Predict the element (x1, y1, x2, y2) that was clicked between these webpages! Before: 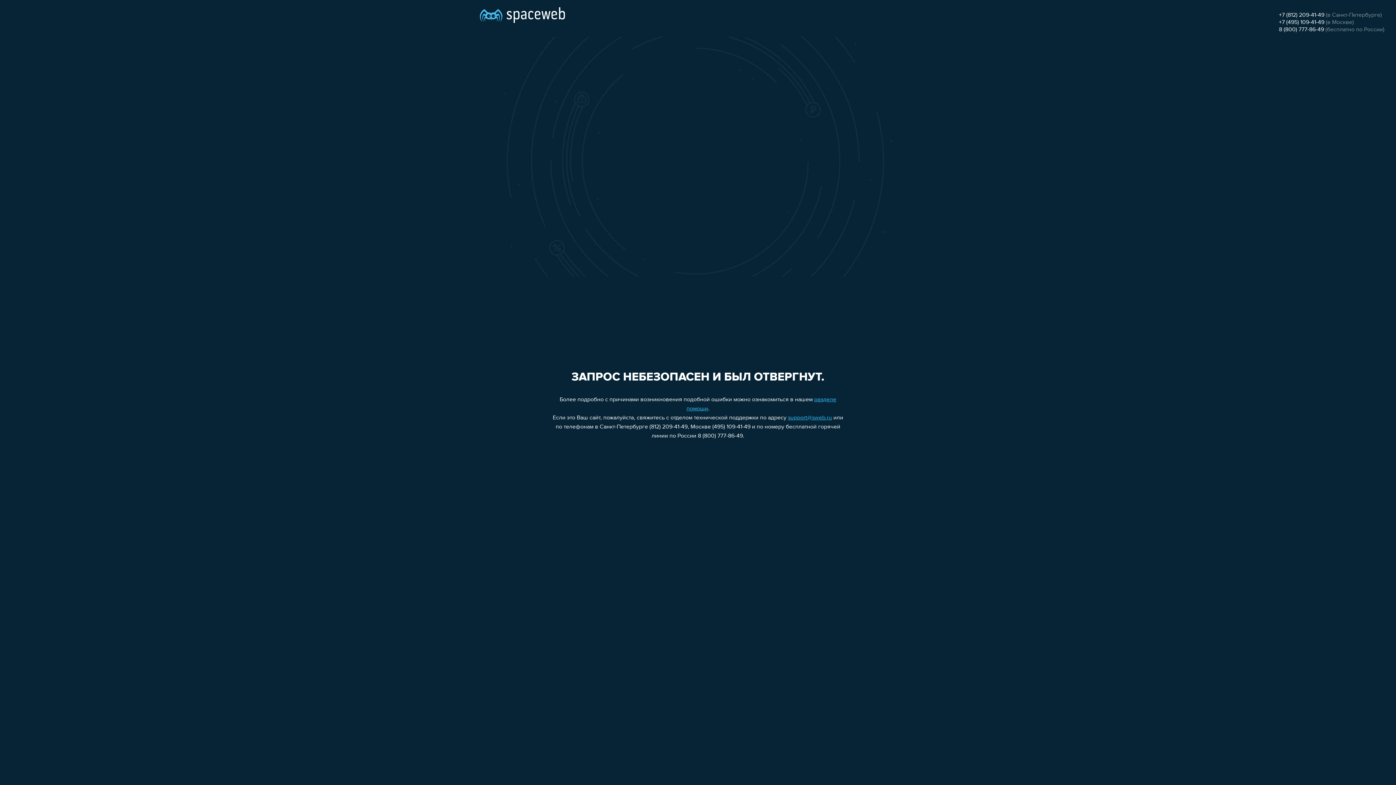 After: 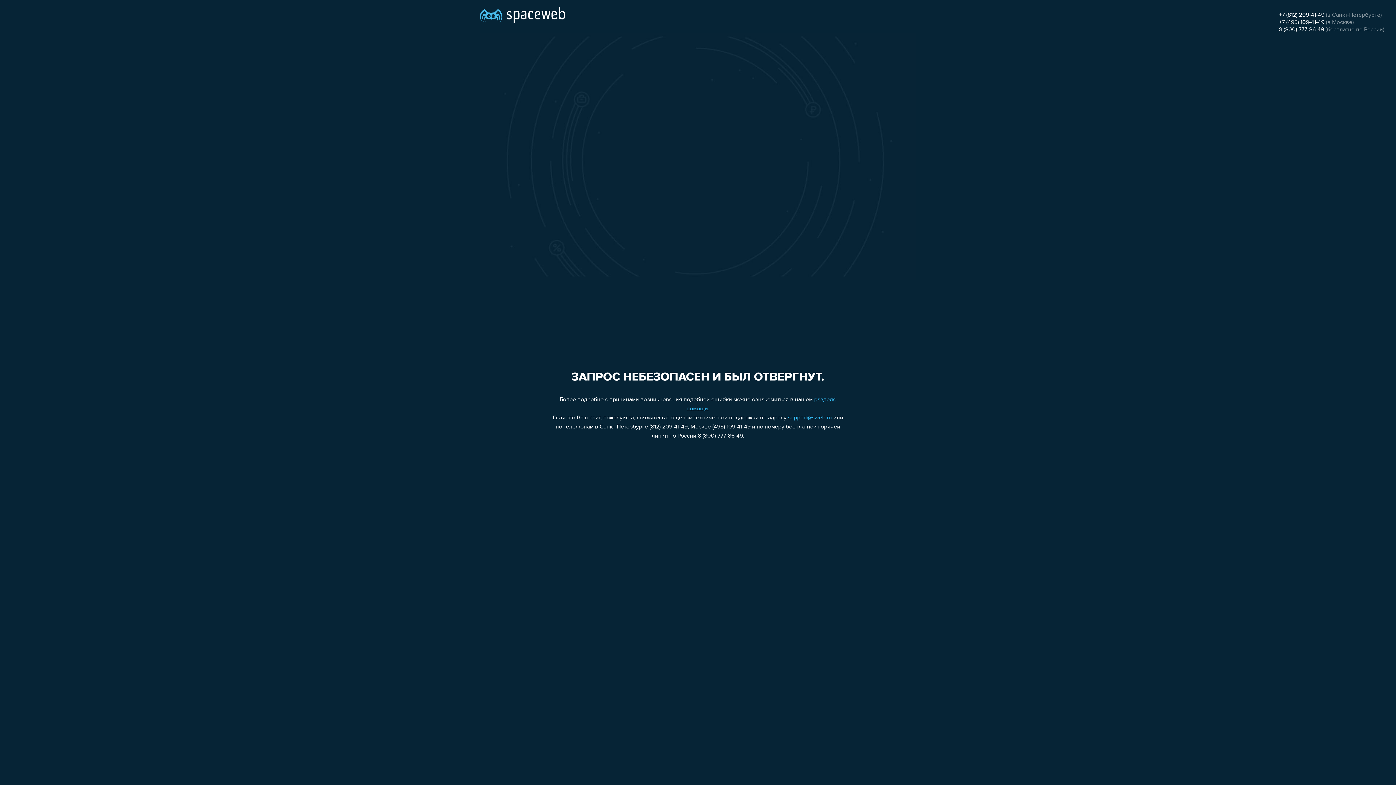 Action: bbox: (788, 415, 832, 421) label: support@sweb.ru